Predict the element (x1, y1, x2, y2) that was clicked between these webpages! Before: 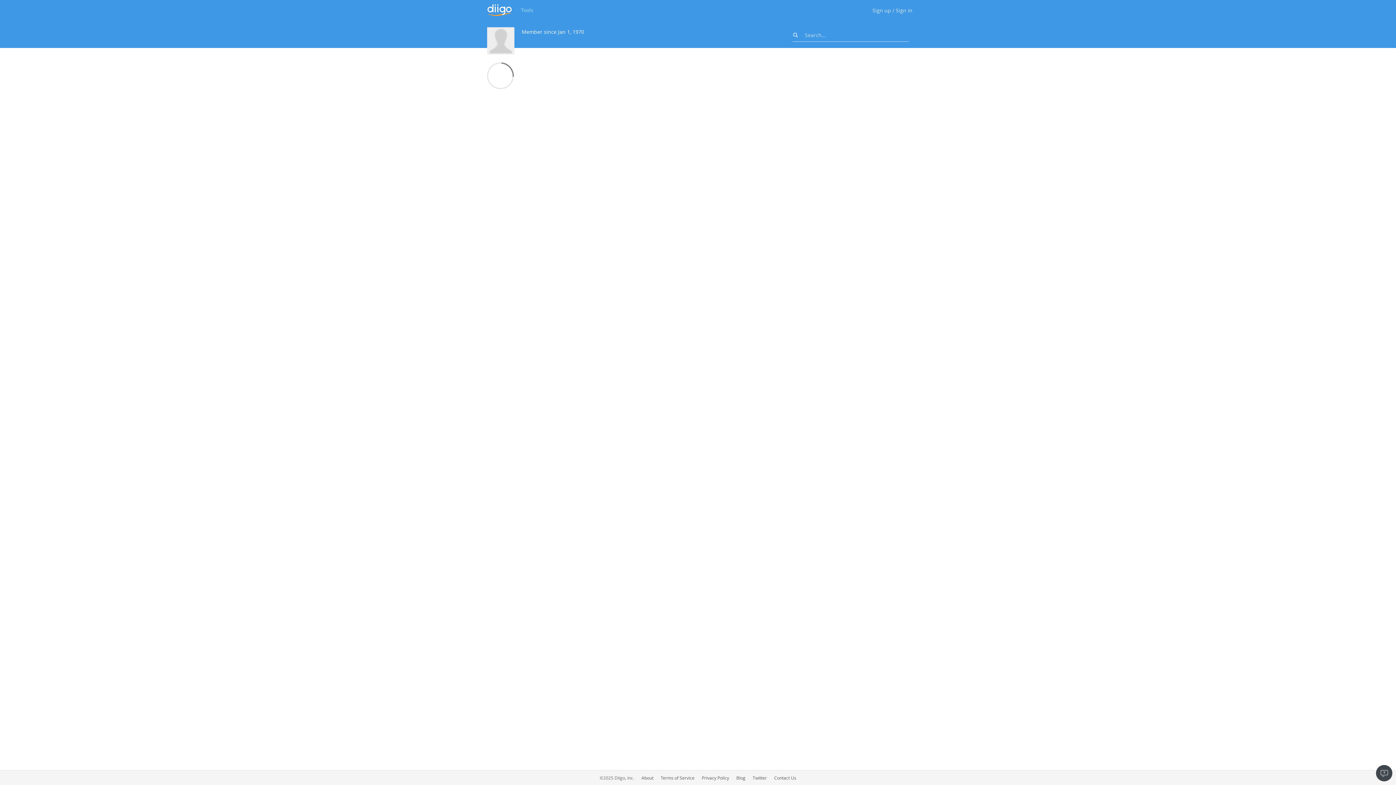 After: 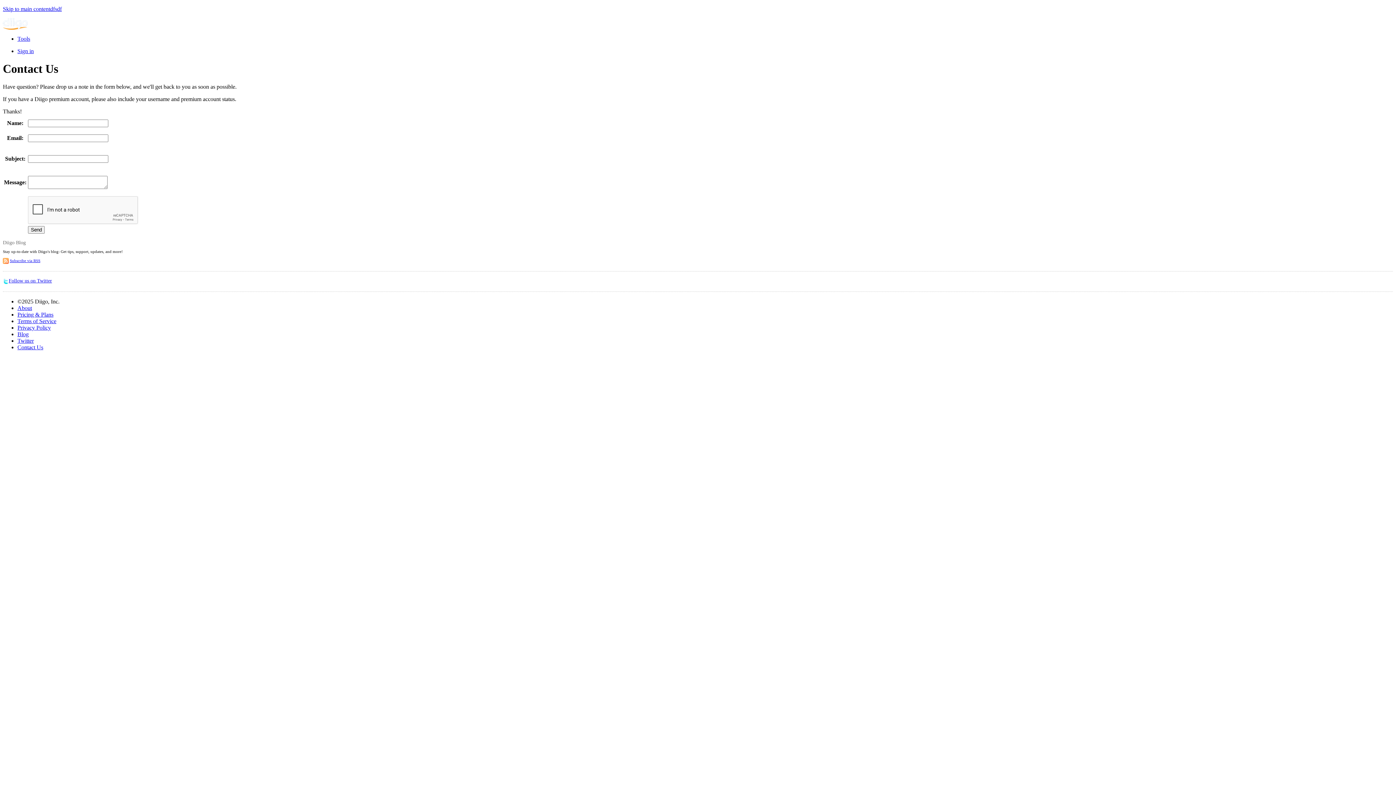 Action: label: Contact Us bbox: (774, 775, 796, 781)